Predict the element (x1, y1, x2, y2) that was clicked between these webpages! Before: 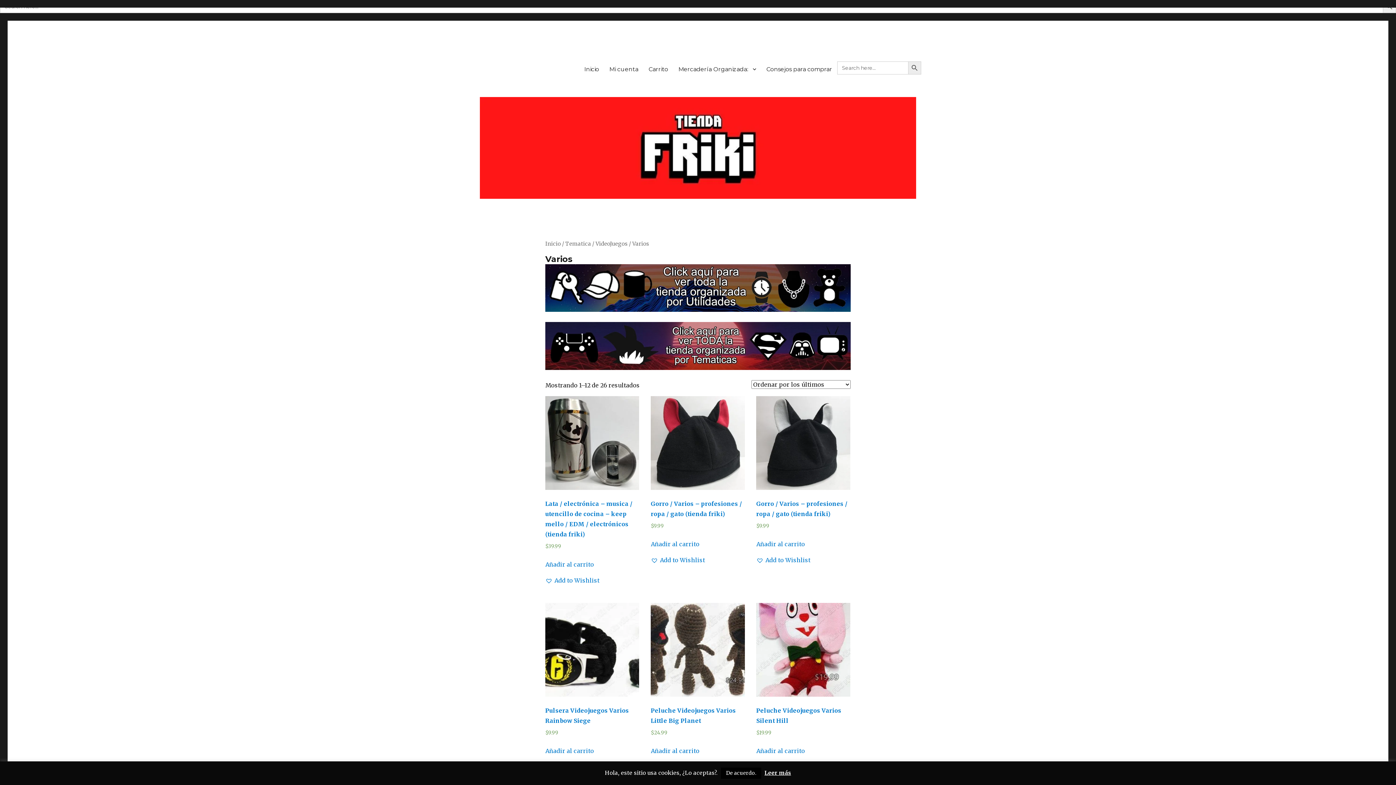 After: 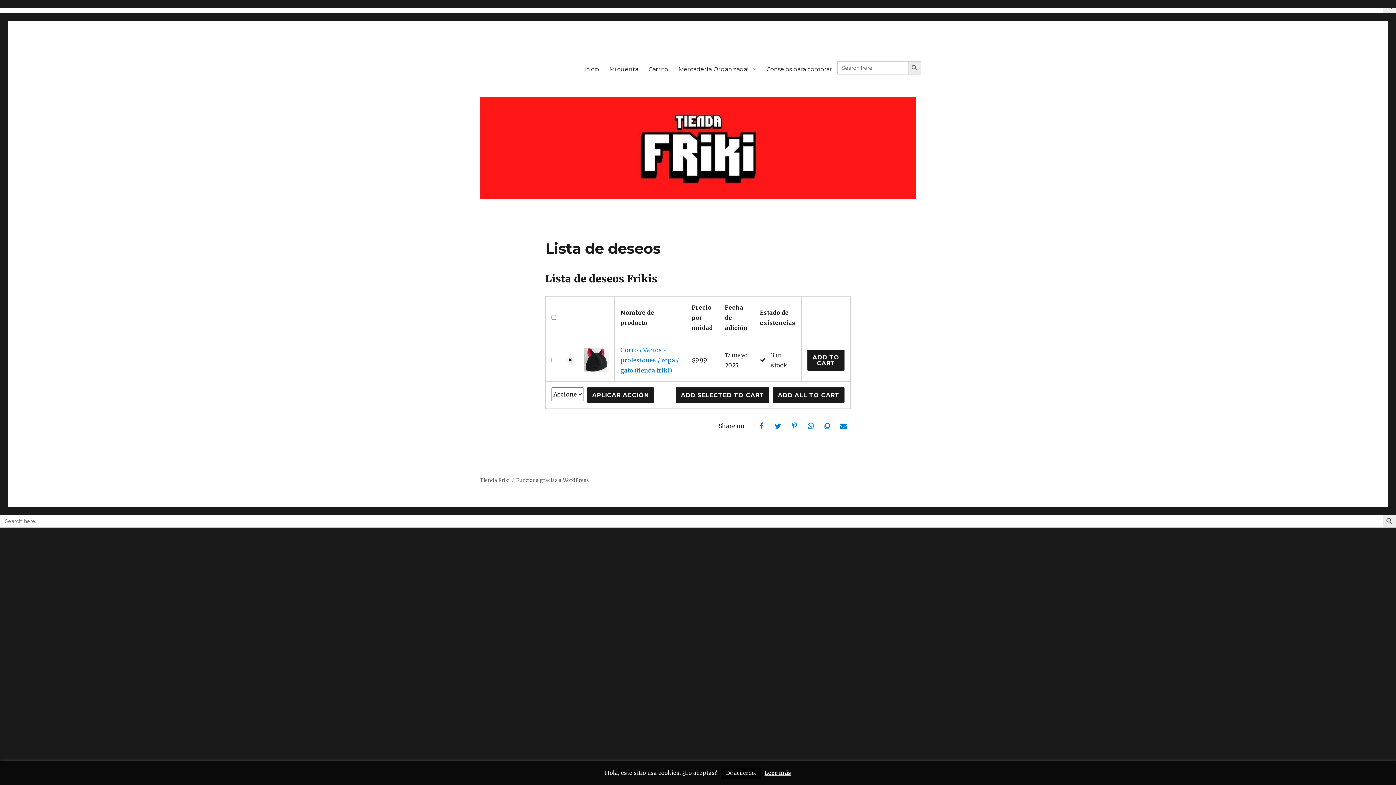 Action: bbox: (650, 555, 705, 565) label: Add to Wishlist